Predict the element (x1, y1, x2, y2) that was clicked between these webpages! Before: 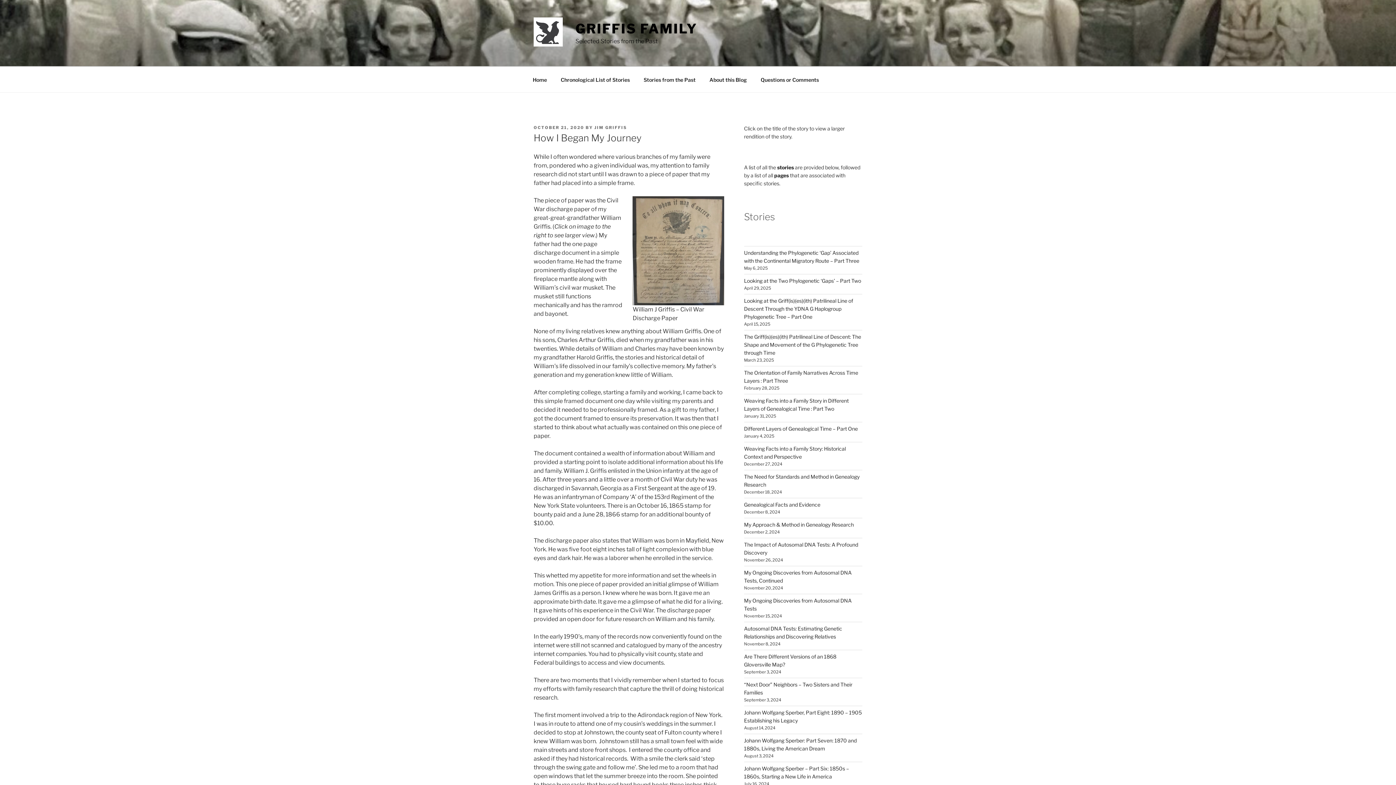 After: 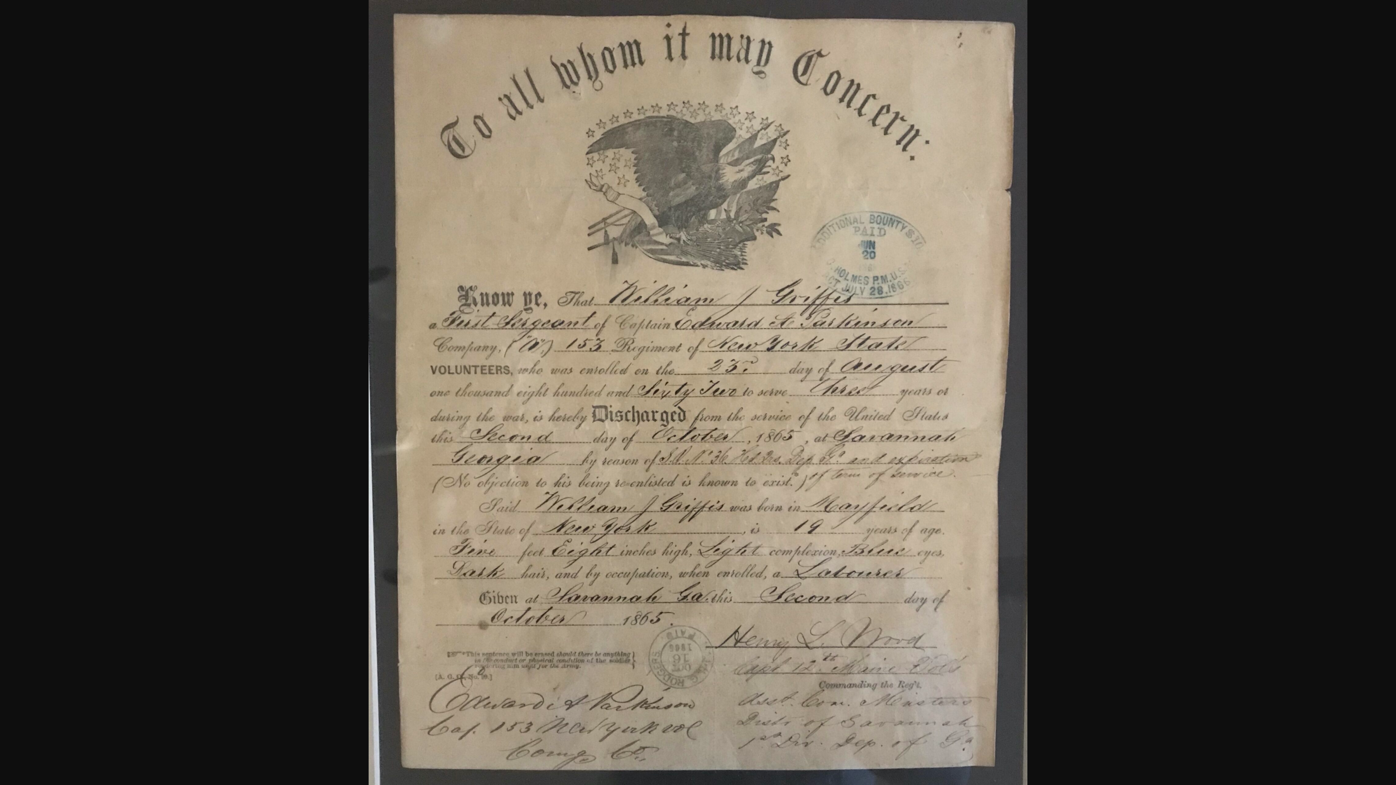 Action: bbox: (632, 196, 724, 305)